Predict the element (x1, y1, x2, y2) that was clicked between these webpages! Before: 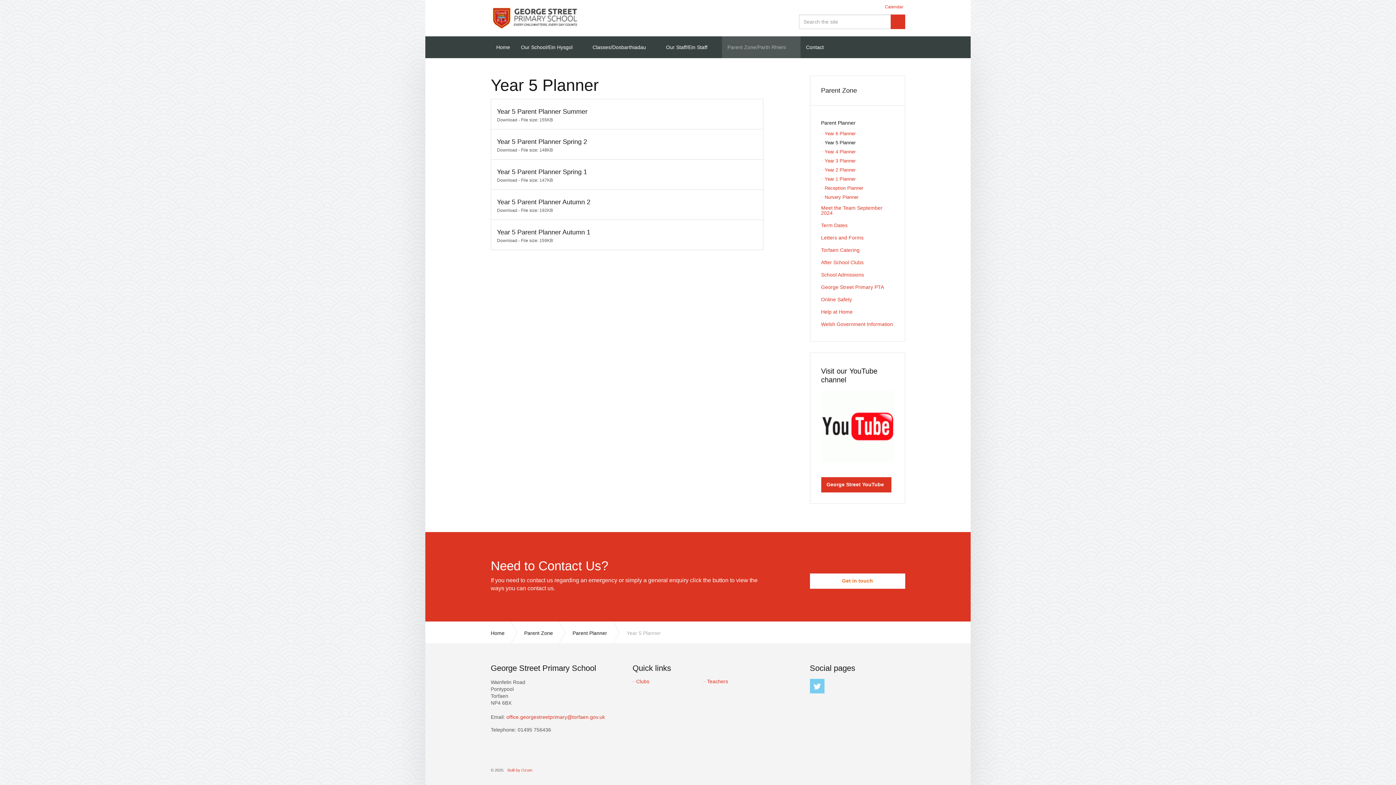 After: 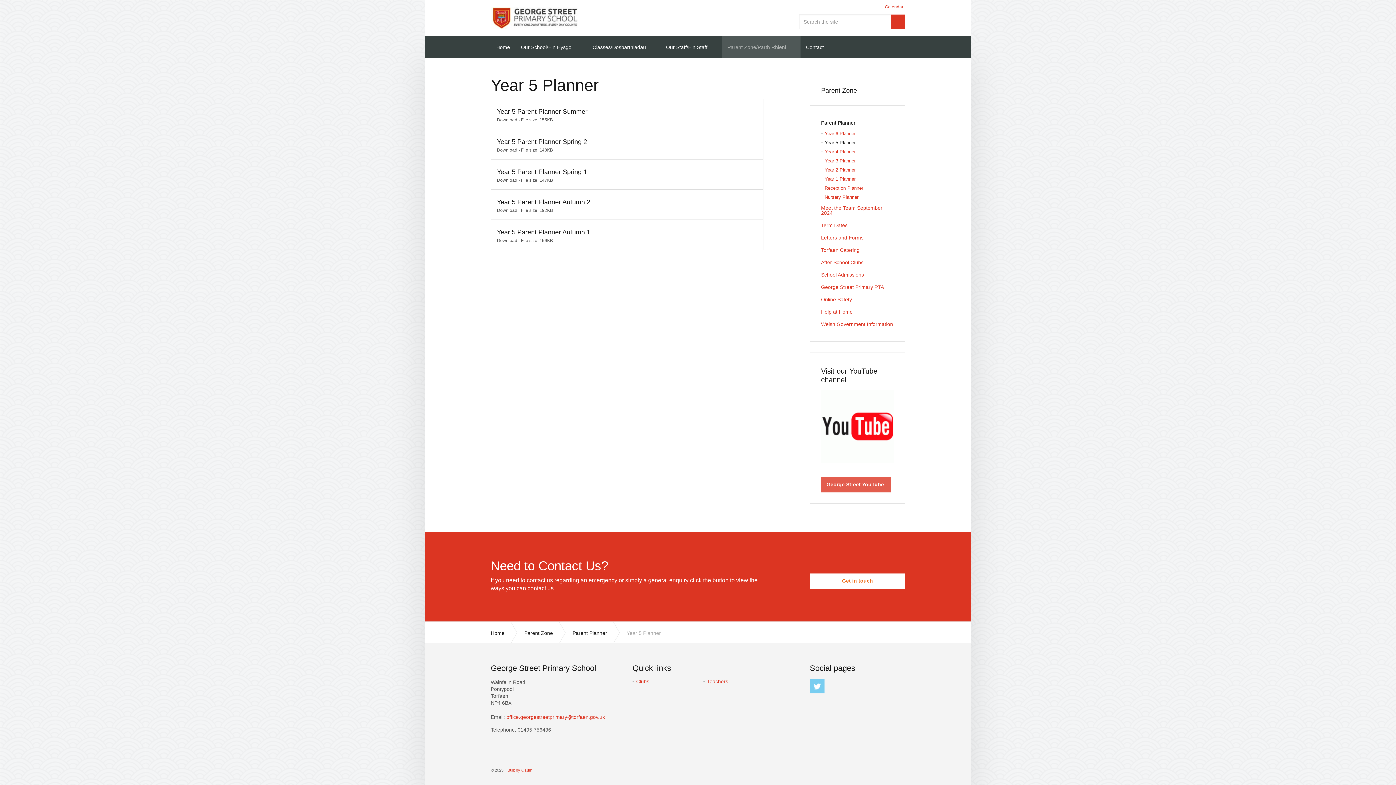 Action: bbox: (821, 477, 891, 492) label: George Street YouTube